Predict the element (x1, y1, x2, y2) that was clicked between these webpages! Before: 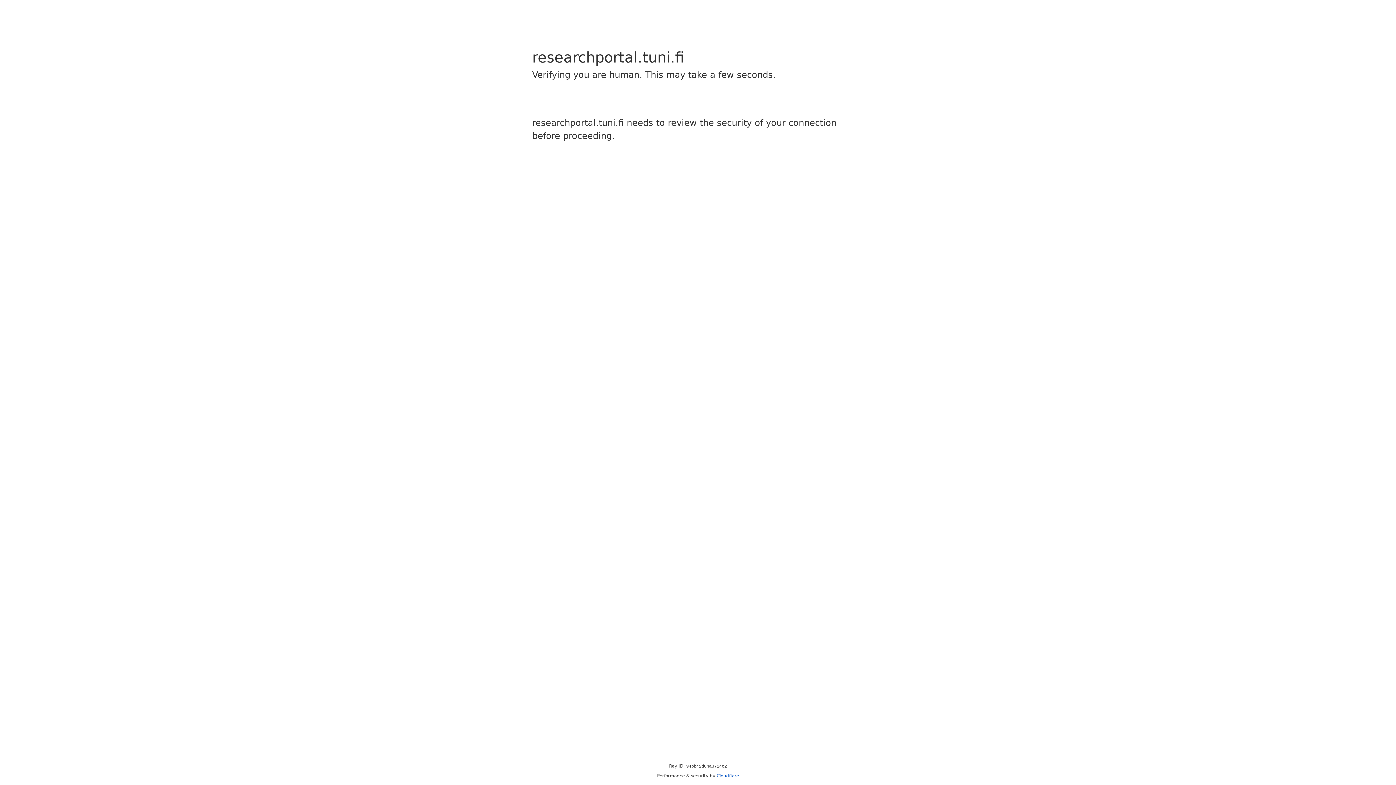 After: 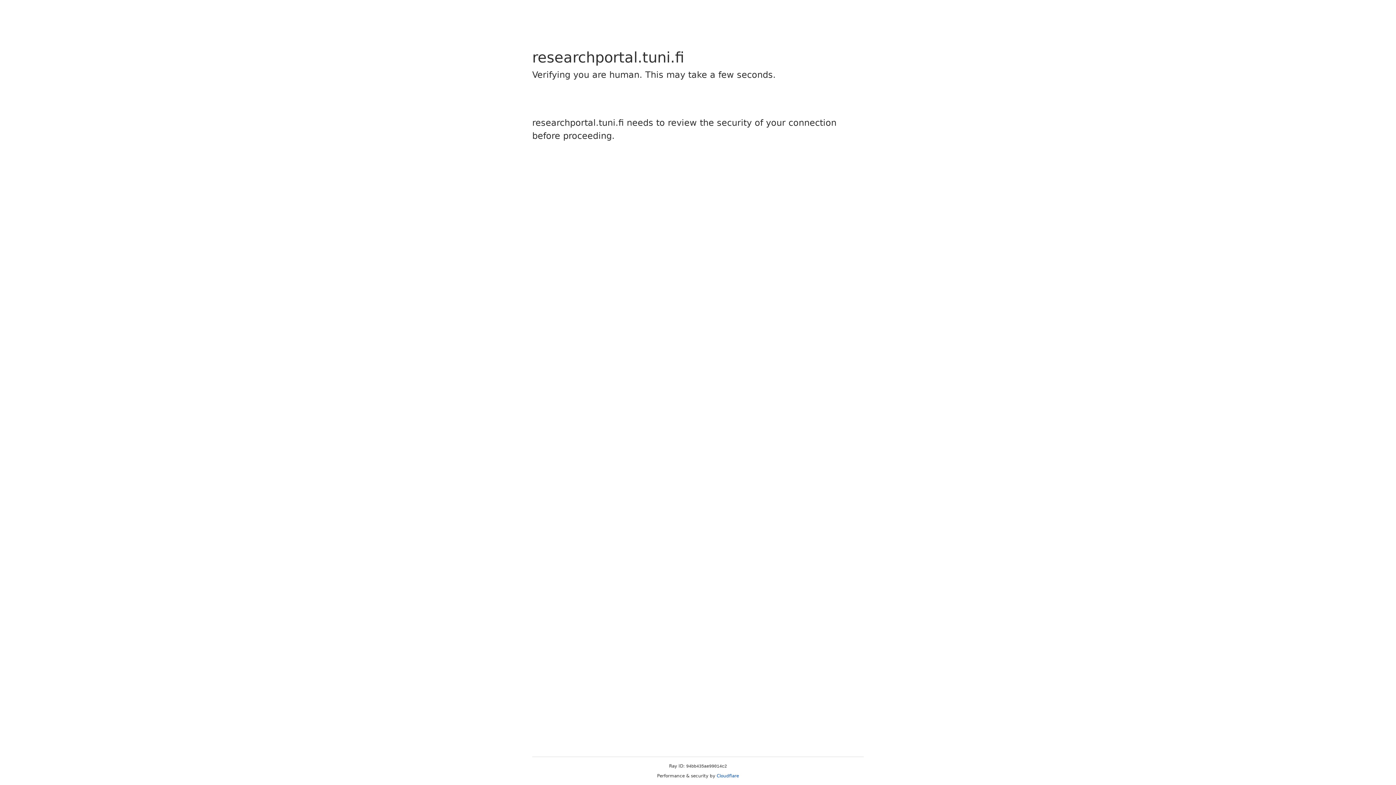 Action: label: Cloudflare bbox: (716, 773, 739, 778)